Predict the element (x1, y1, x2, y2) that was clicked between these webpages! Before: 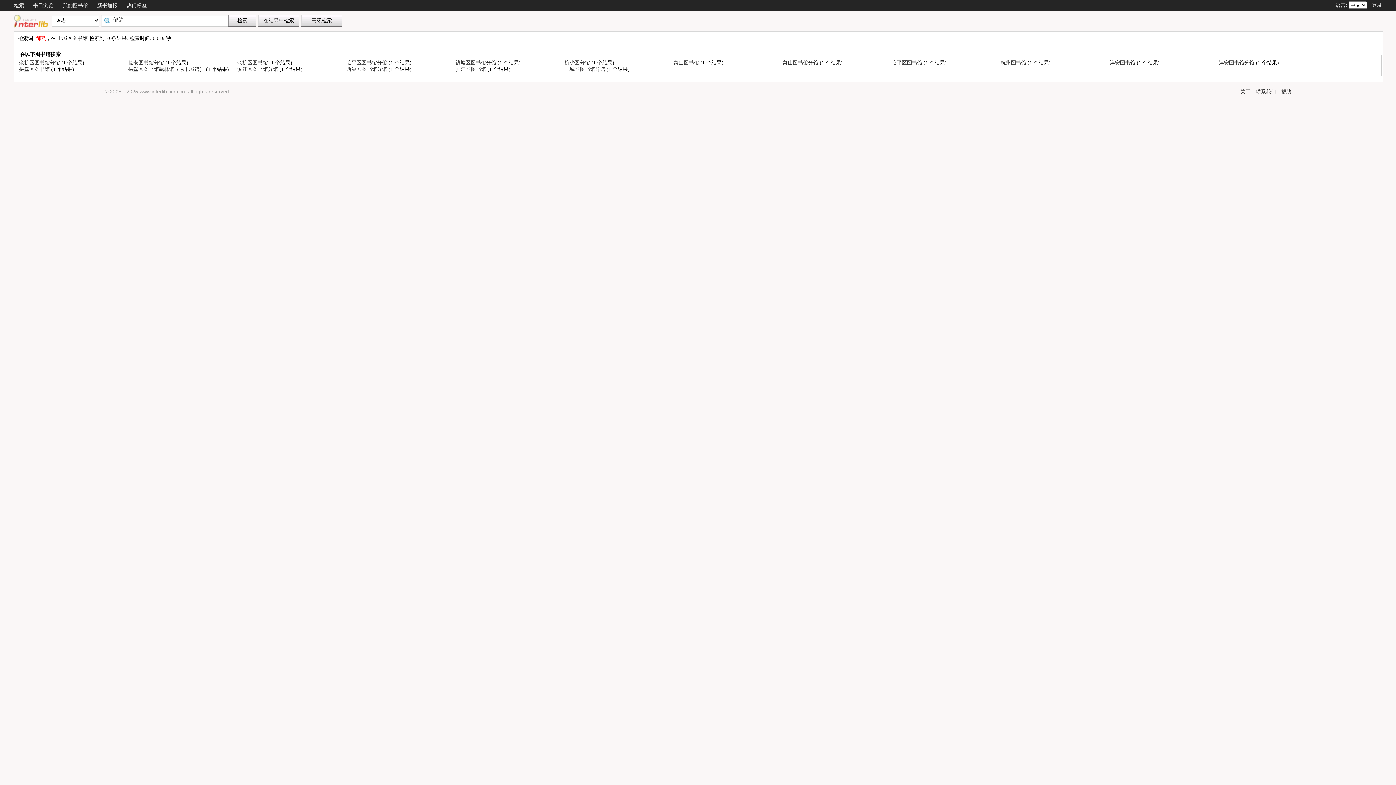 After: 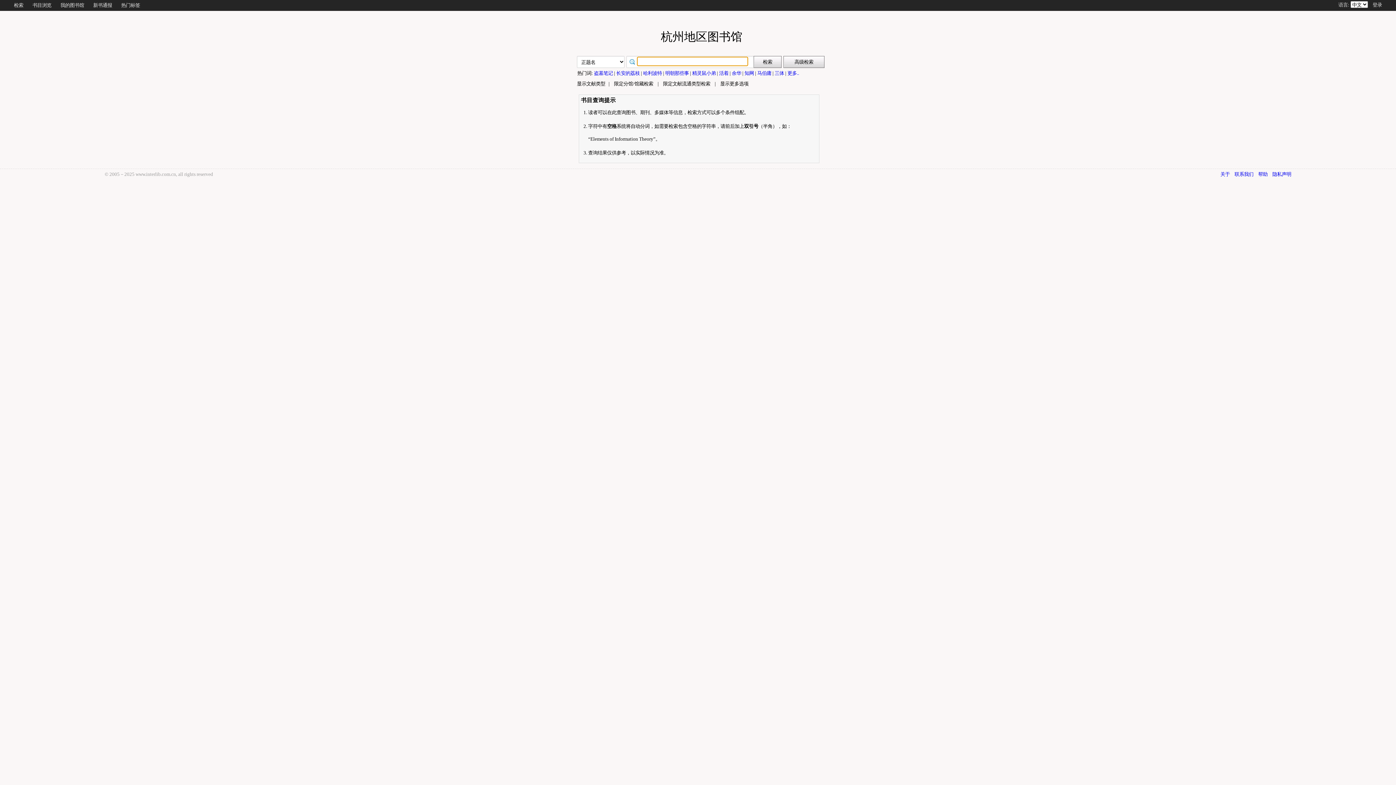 Action: label: 检索 bbox: (13, 2, 24, 8)